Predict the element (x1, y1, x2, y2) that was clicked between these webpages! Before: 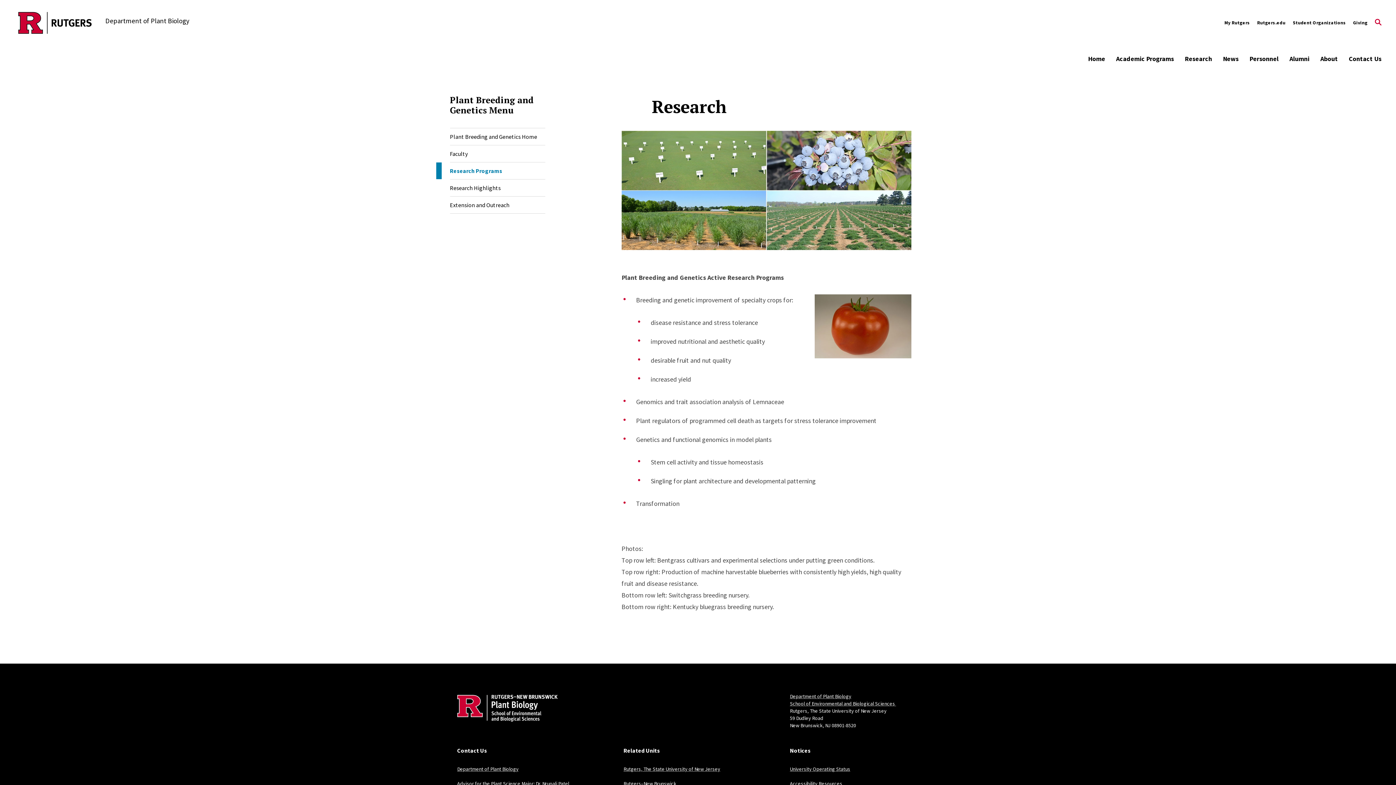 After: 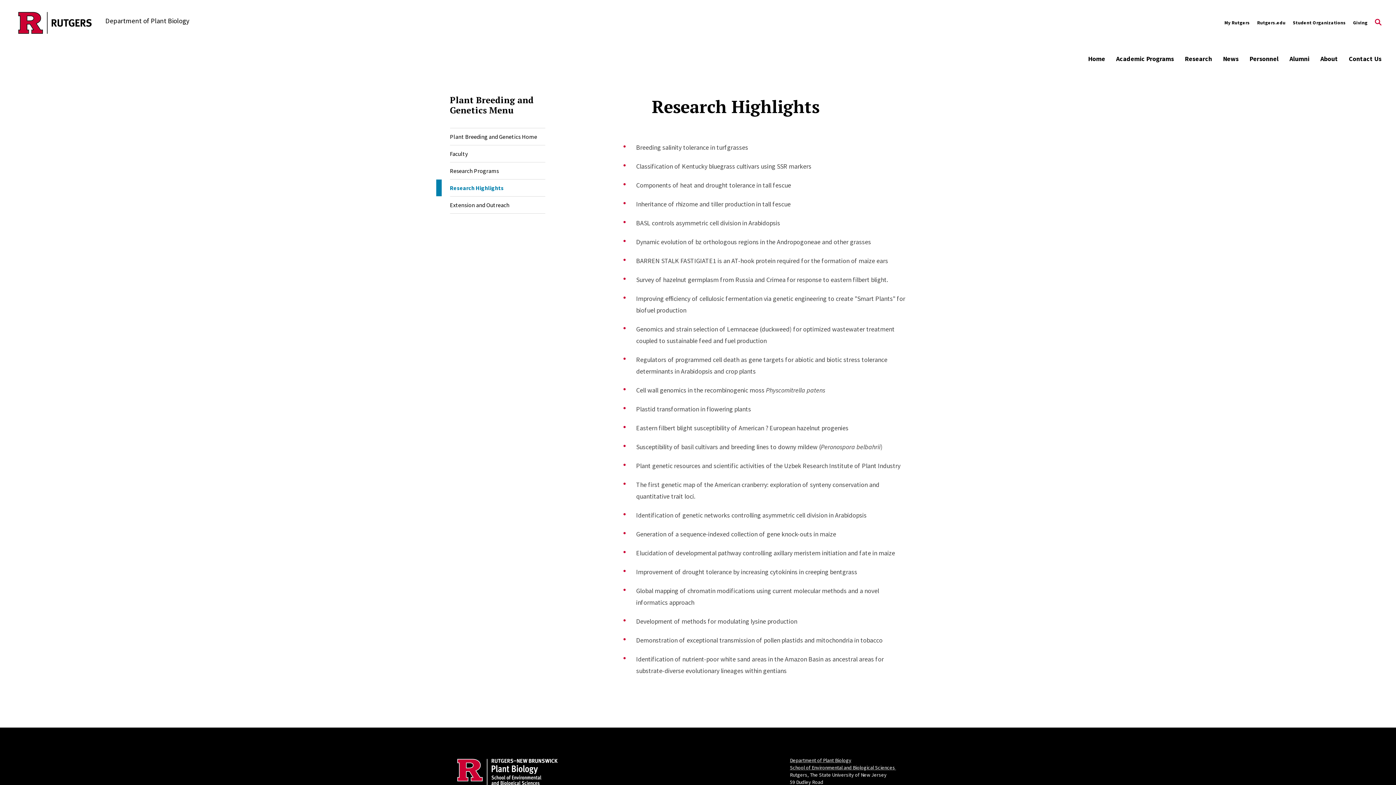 Action: label: Research Highlights bbox: (450, 179, 545, 196)